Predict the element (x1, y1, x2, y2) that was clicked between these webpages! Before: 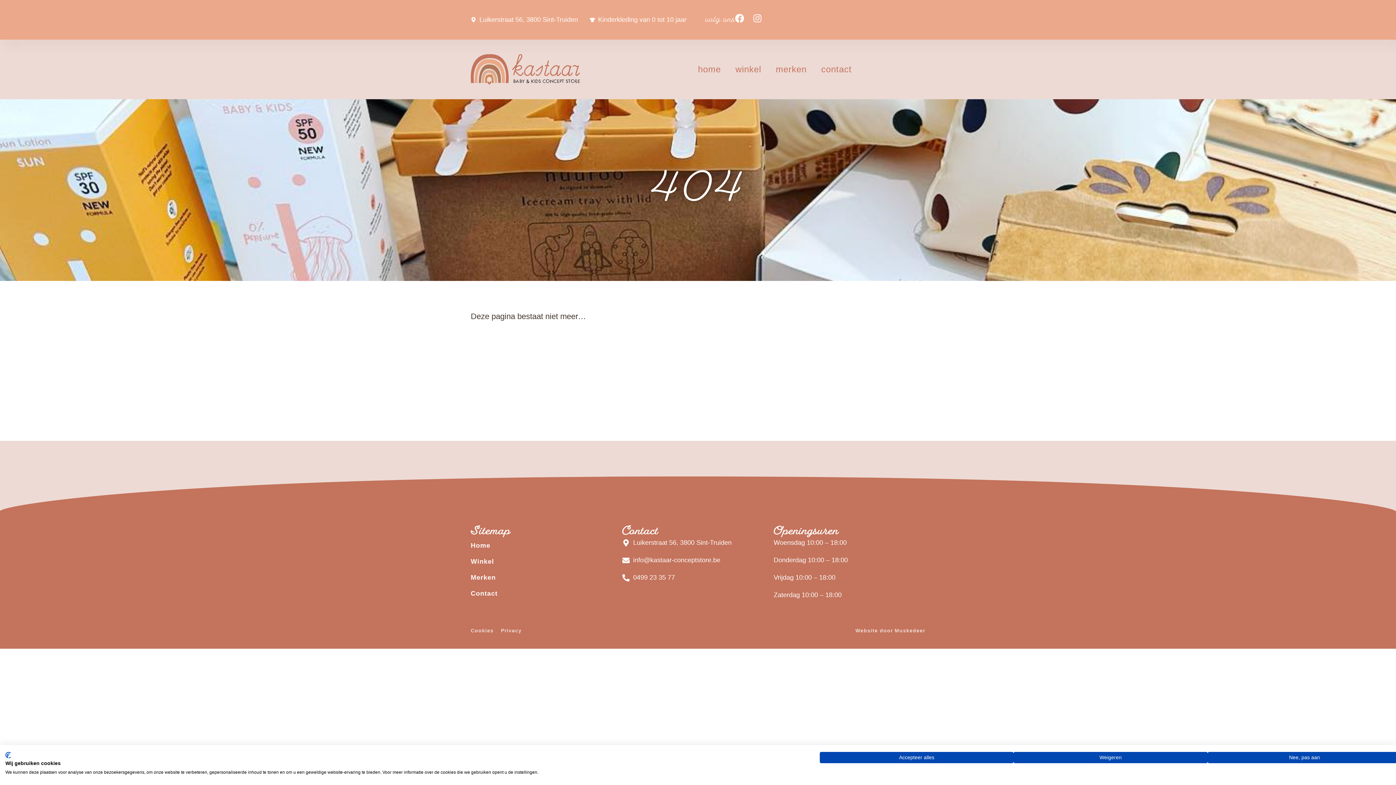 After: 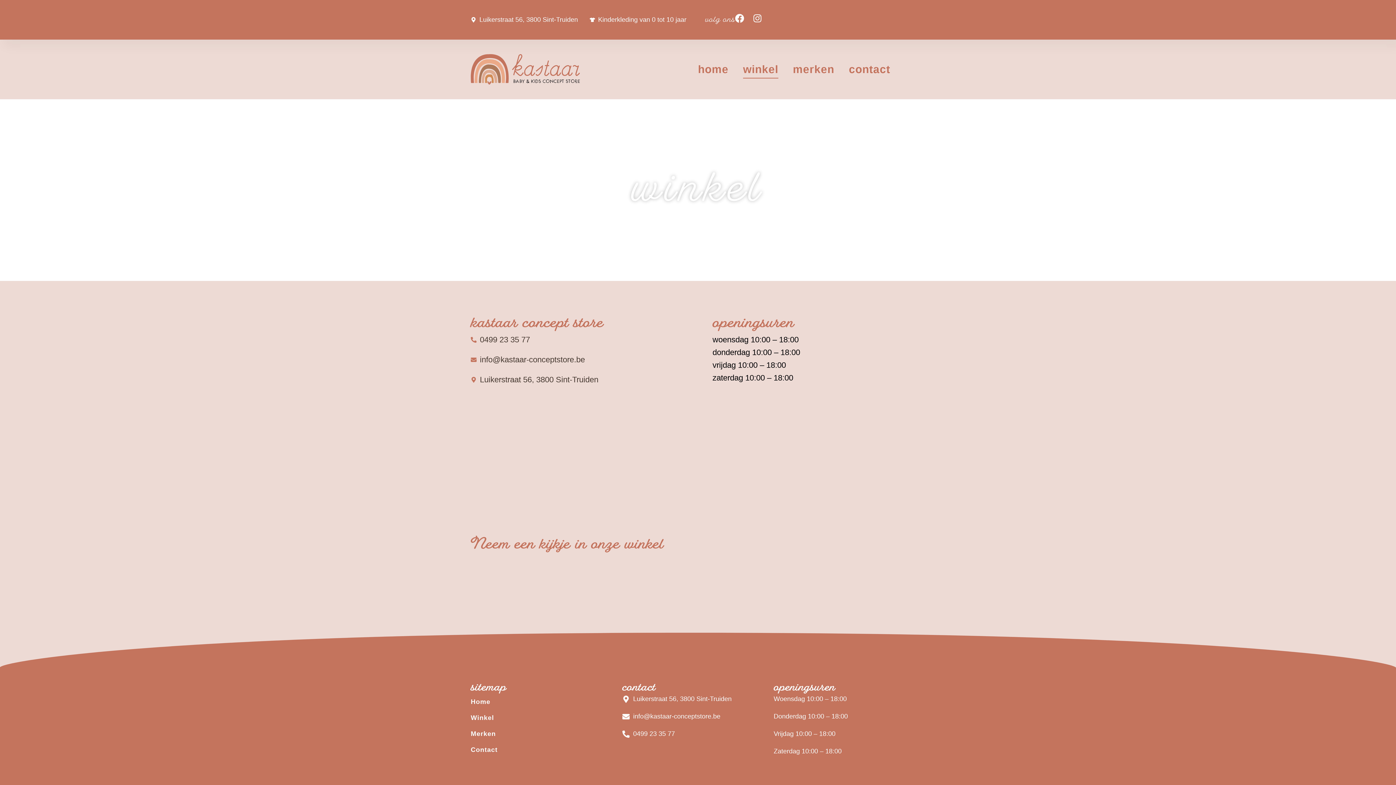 Action: label: Winkel bbox: (470, 553, 622, 569)